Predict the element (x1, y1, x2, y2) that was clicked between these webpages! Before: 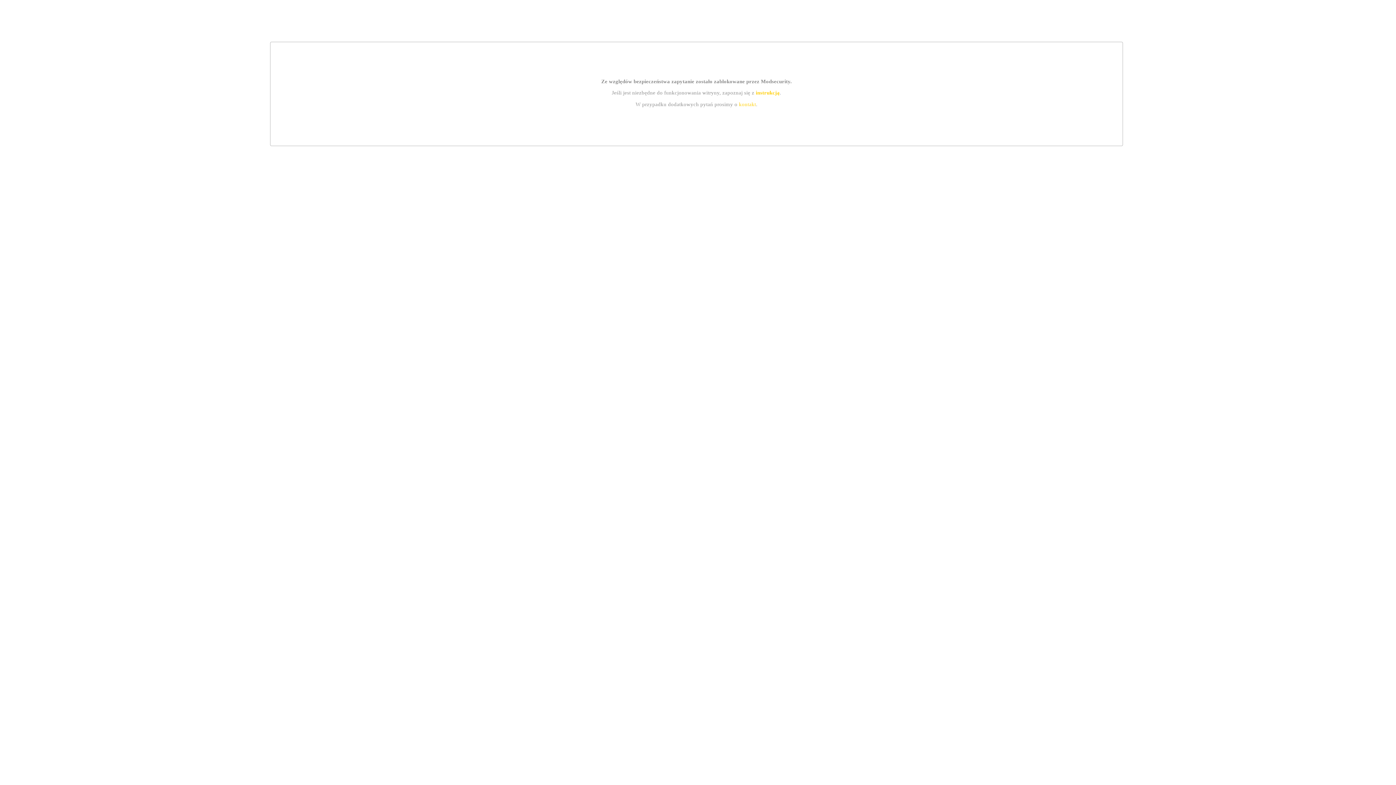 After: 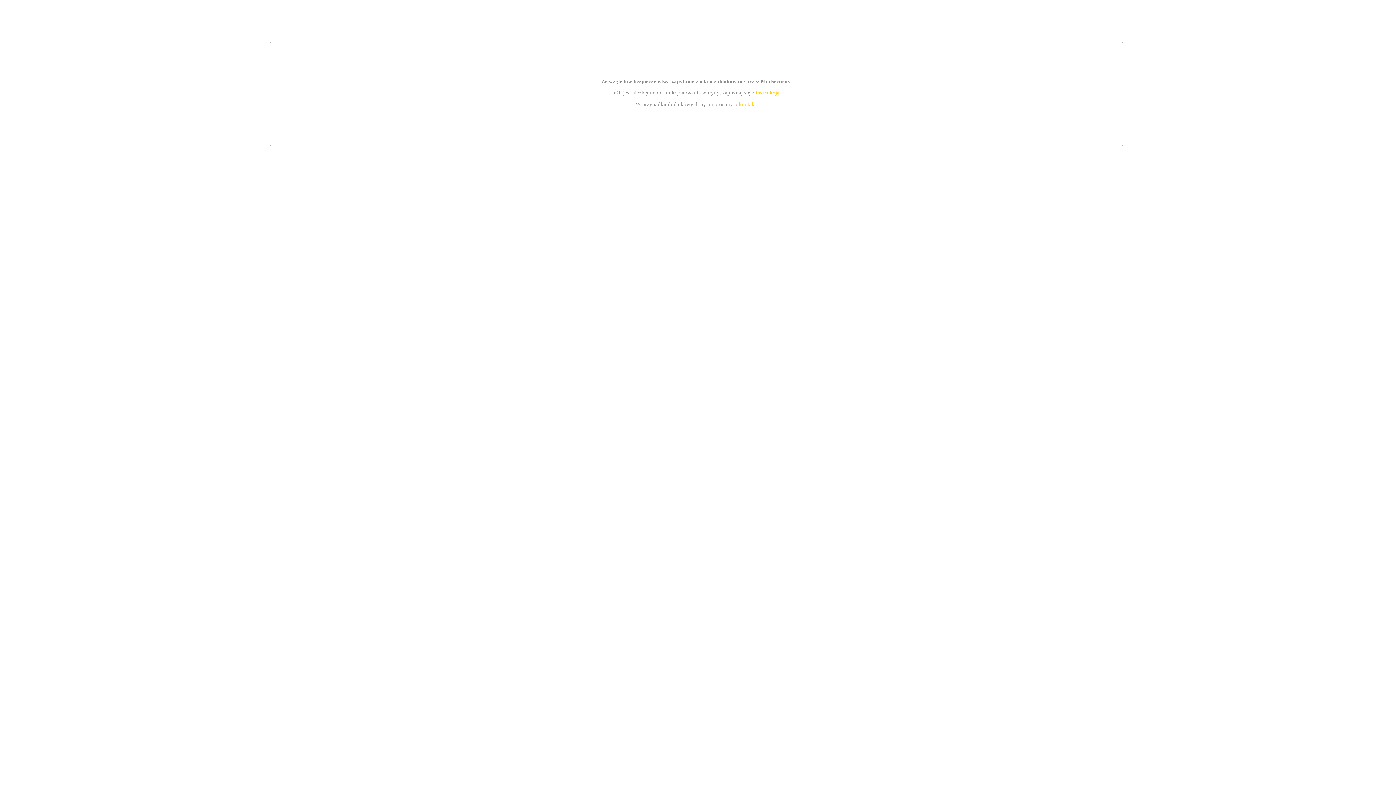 Action: bbox: (755, 89, 779, 95) label: instrukcją